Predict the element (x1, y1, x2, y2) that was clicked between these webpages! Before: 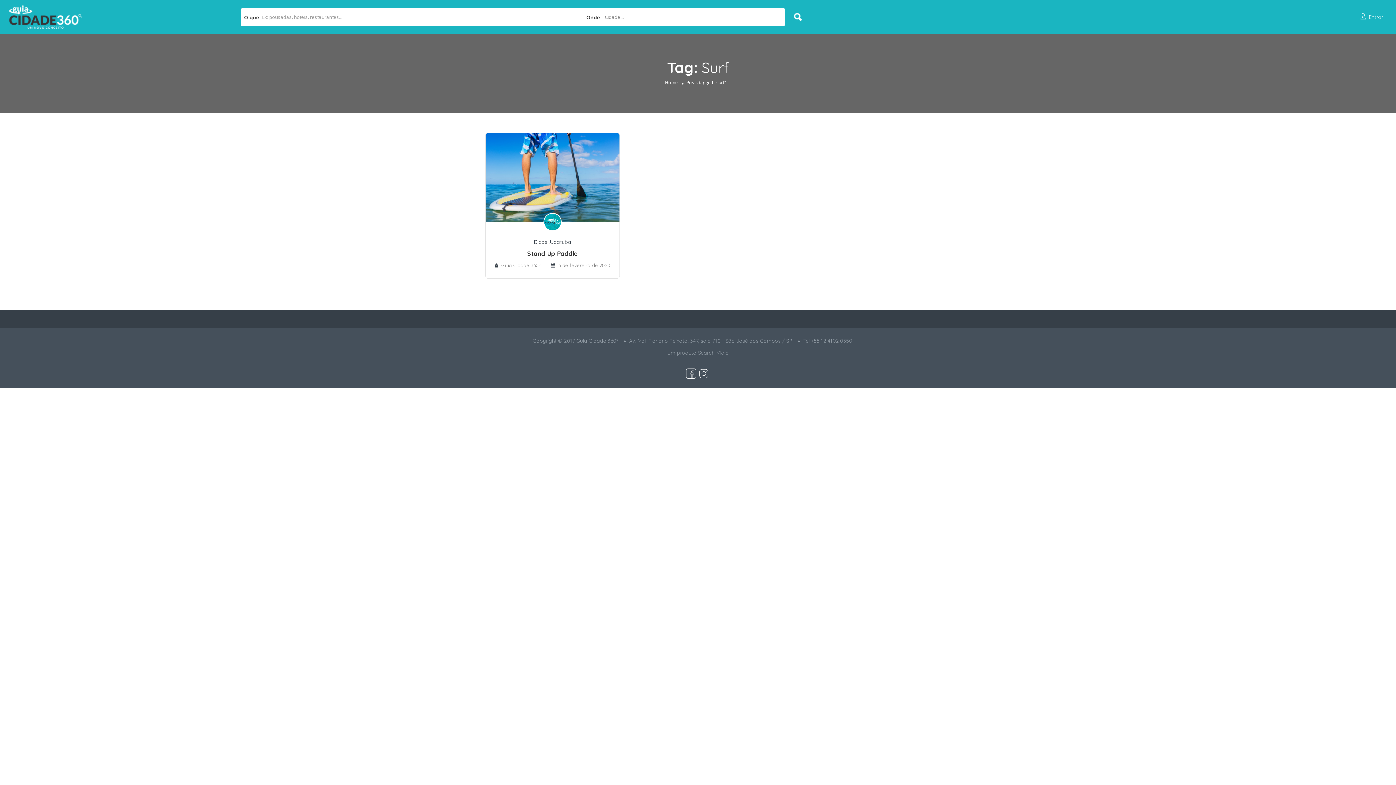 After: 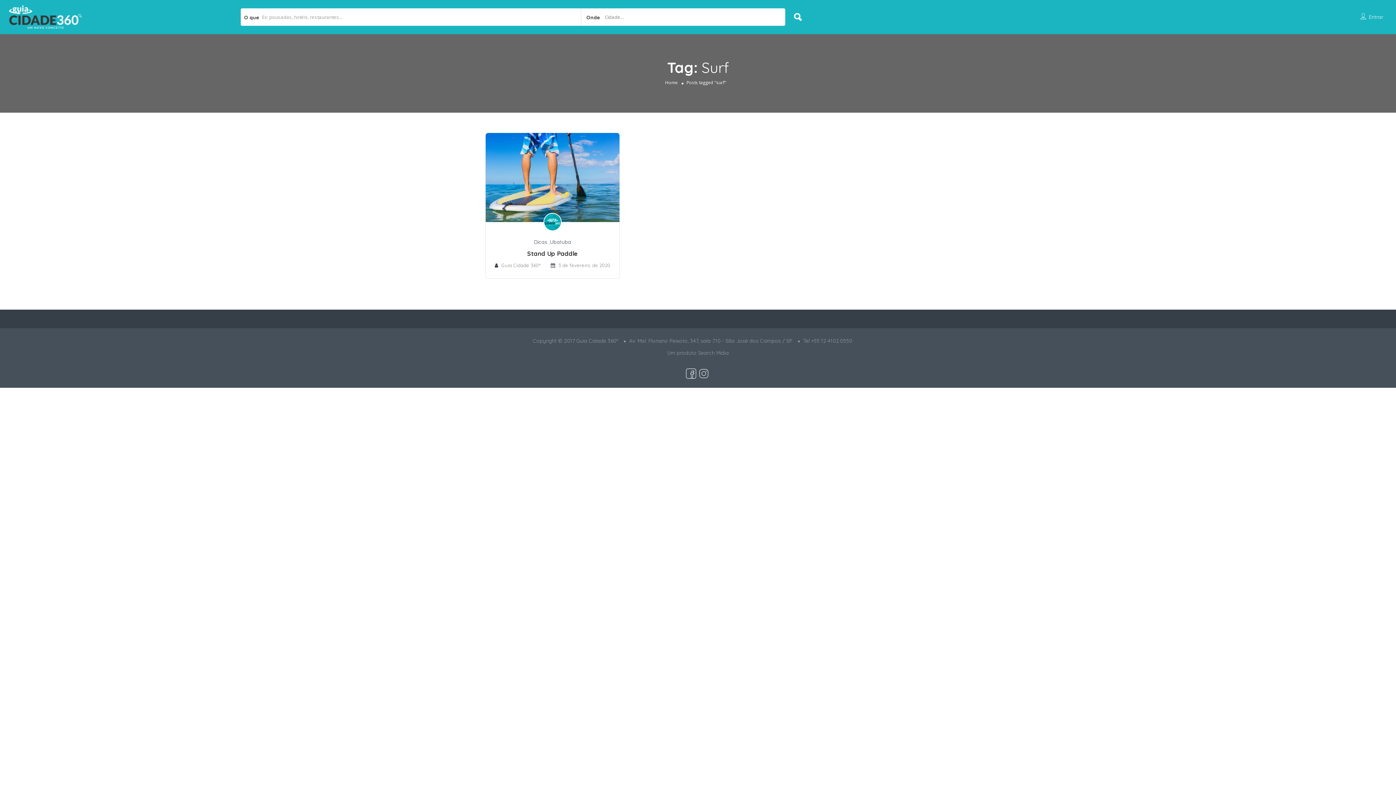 Action: bbox: (686, 370, 696, 376)